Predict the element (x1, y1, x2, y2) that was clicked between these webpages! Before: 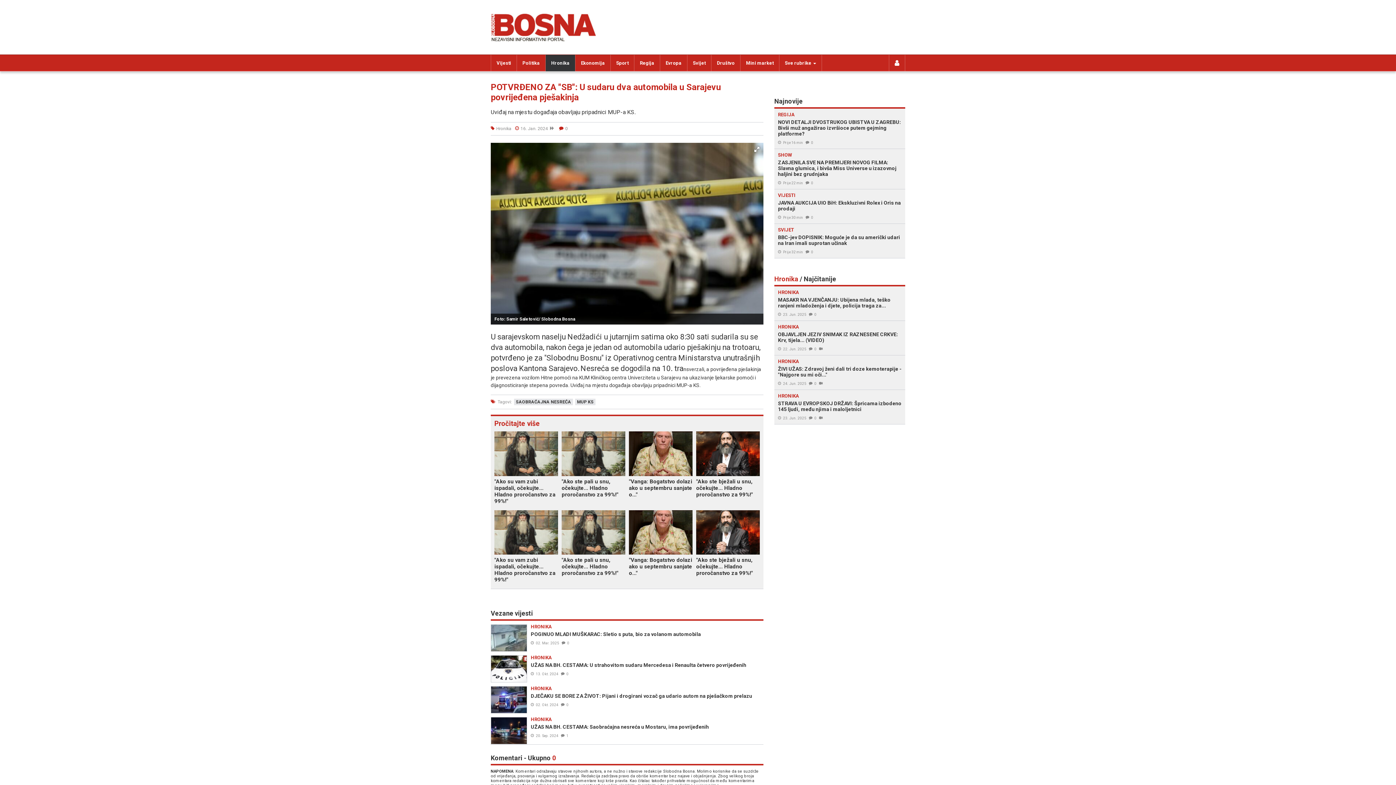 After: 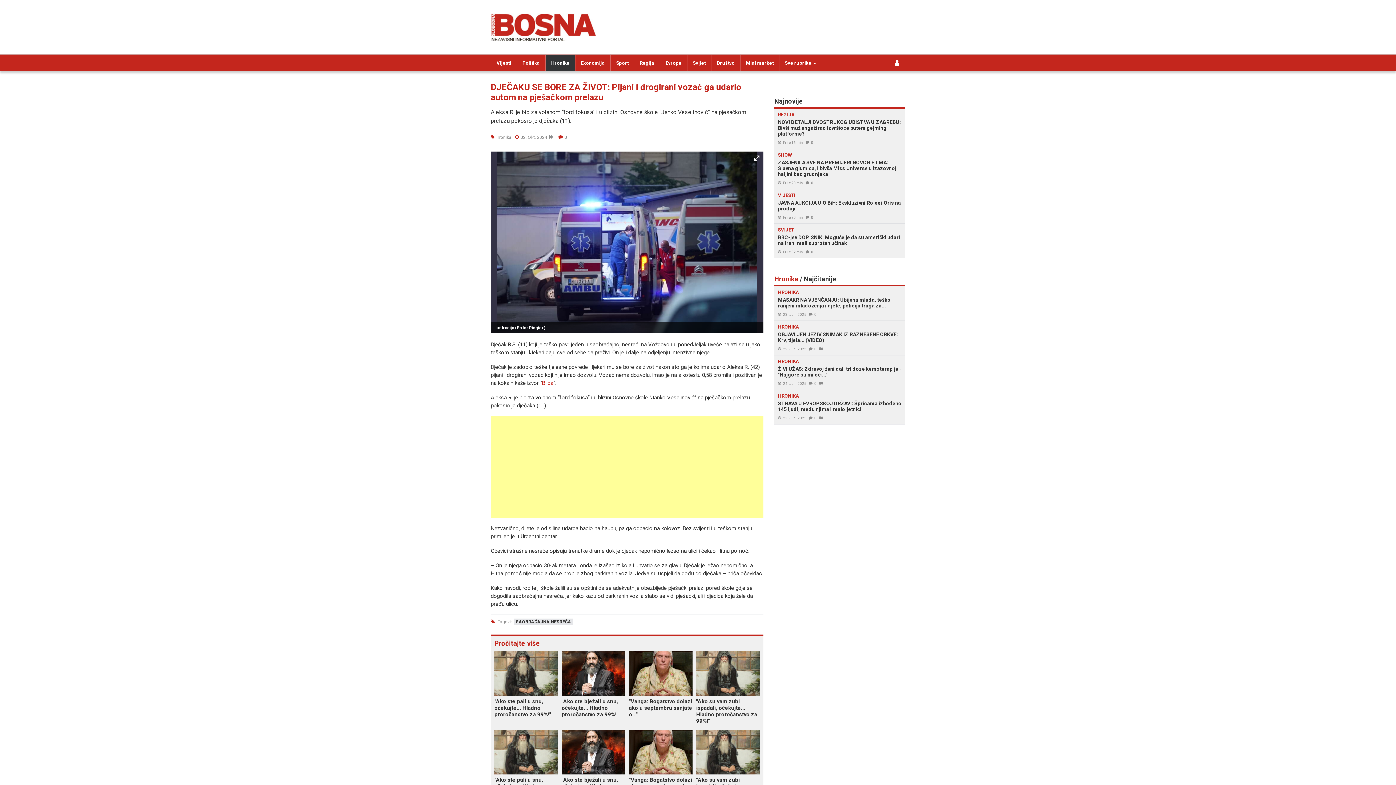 Action: label: HRONIKA

DJEČAKU SE BORE ZA ŽIVOT: Pijani i drogirani vozač ga udario autom na pješačkom prelazu

02. Okt. 20240 bbox: (490, 686, 763, 707)